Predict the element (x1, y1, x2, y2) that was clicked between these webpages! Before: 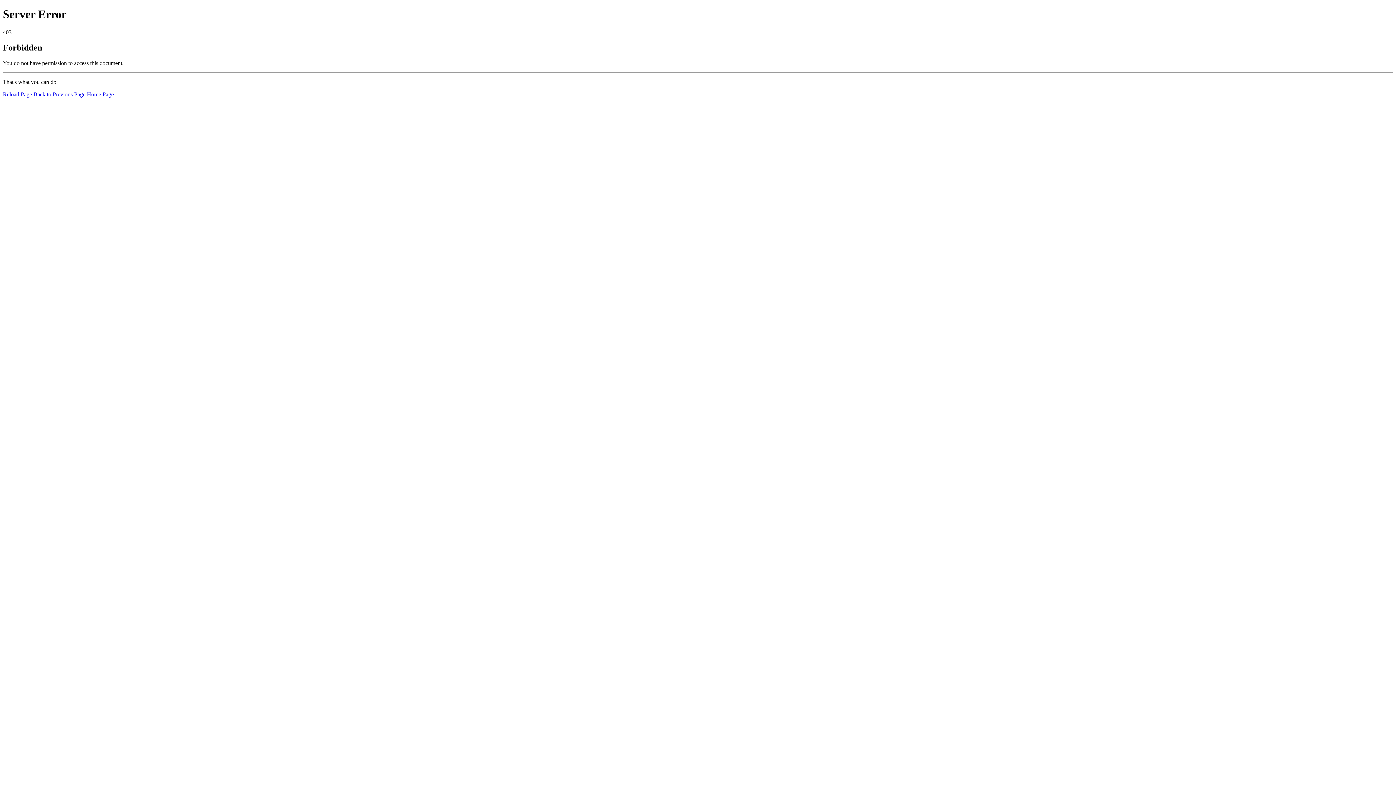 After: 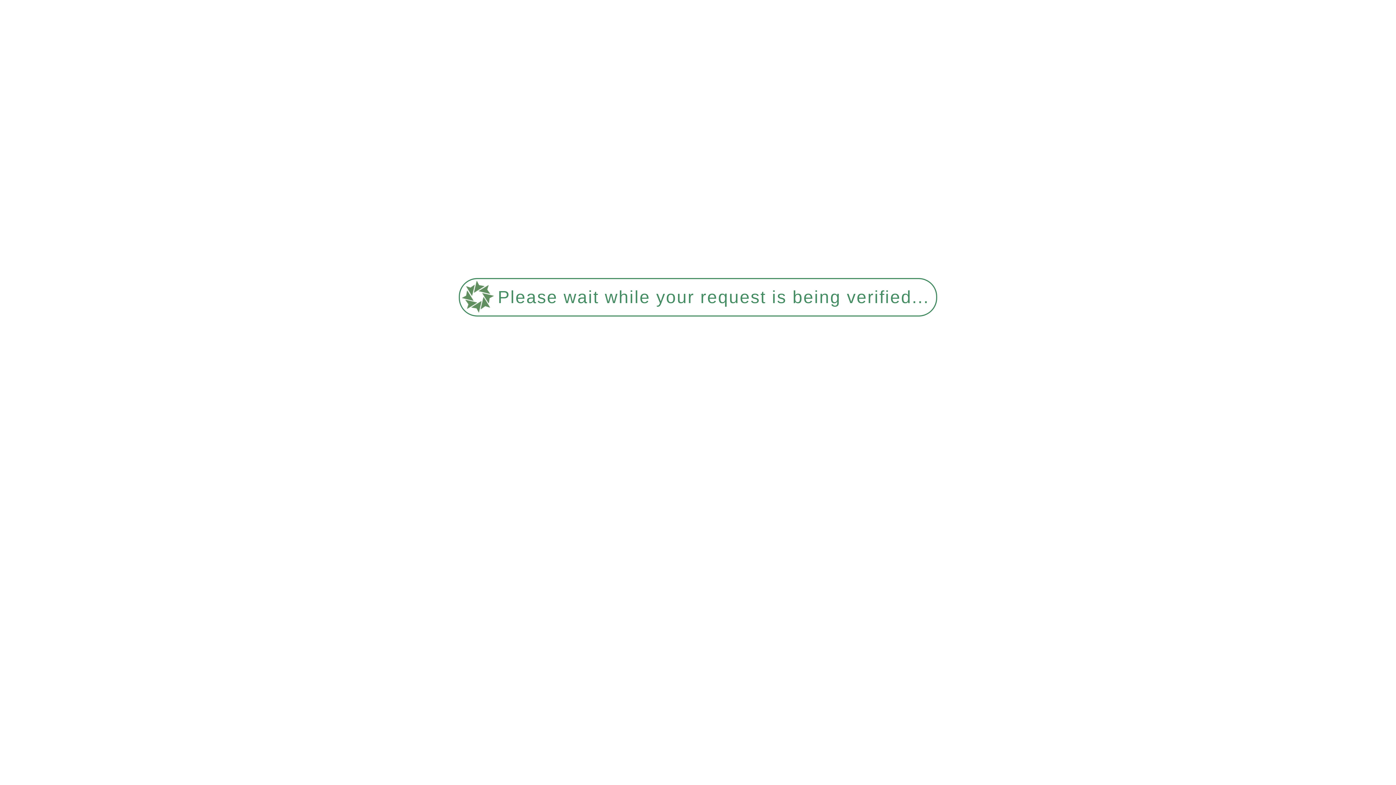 Action: bbox: (86, 91, 113, 97) label: Home Page